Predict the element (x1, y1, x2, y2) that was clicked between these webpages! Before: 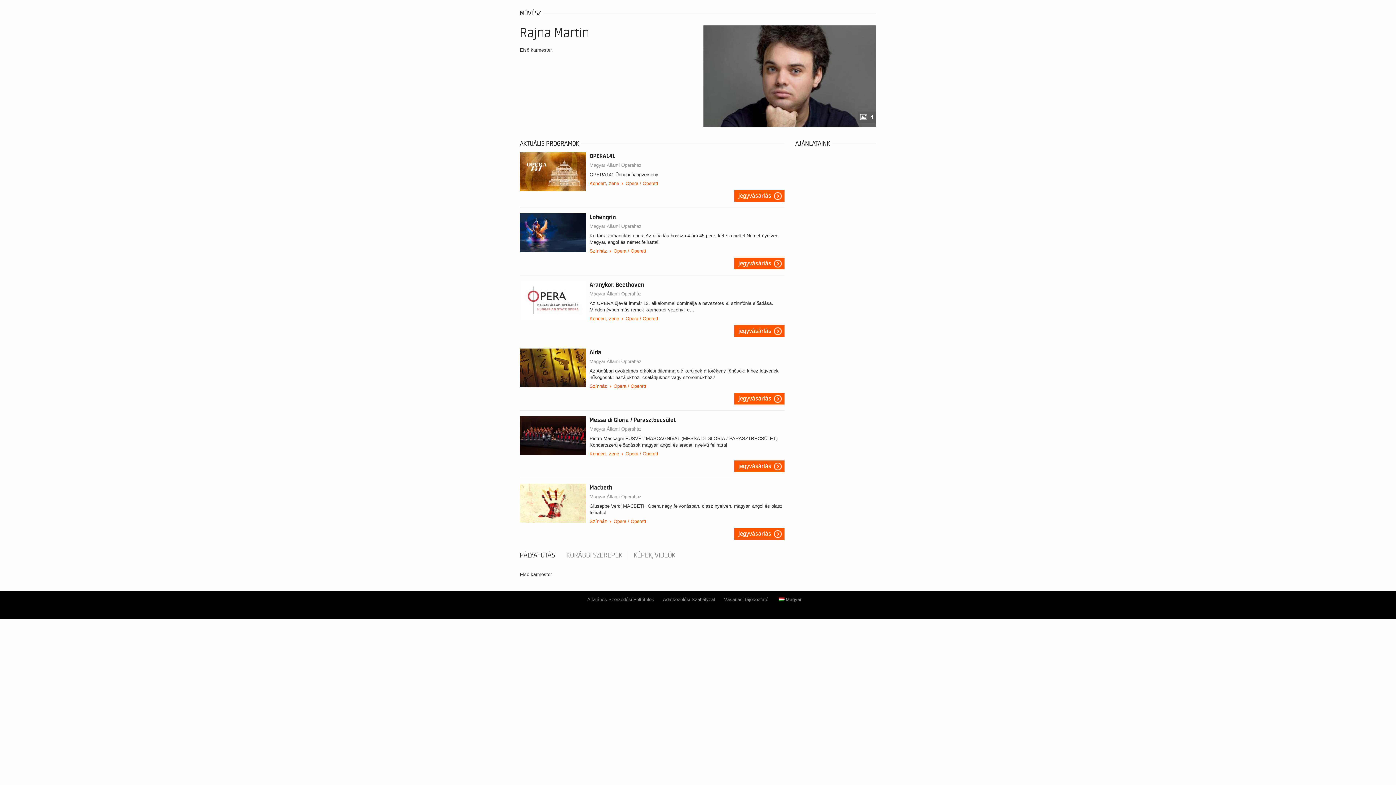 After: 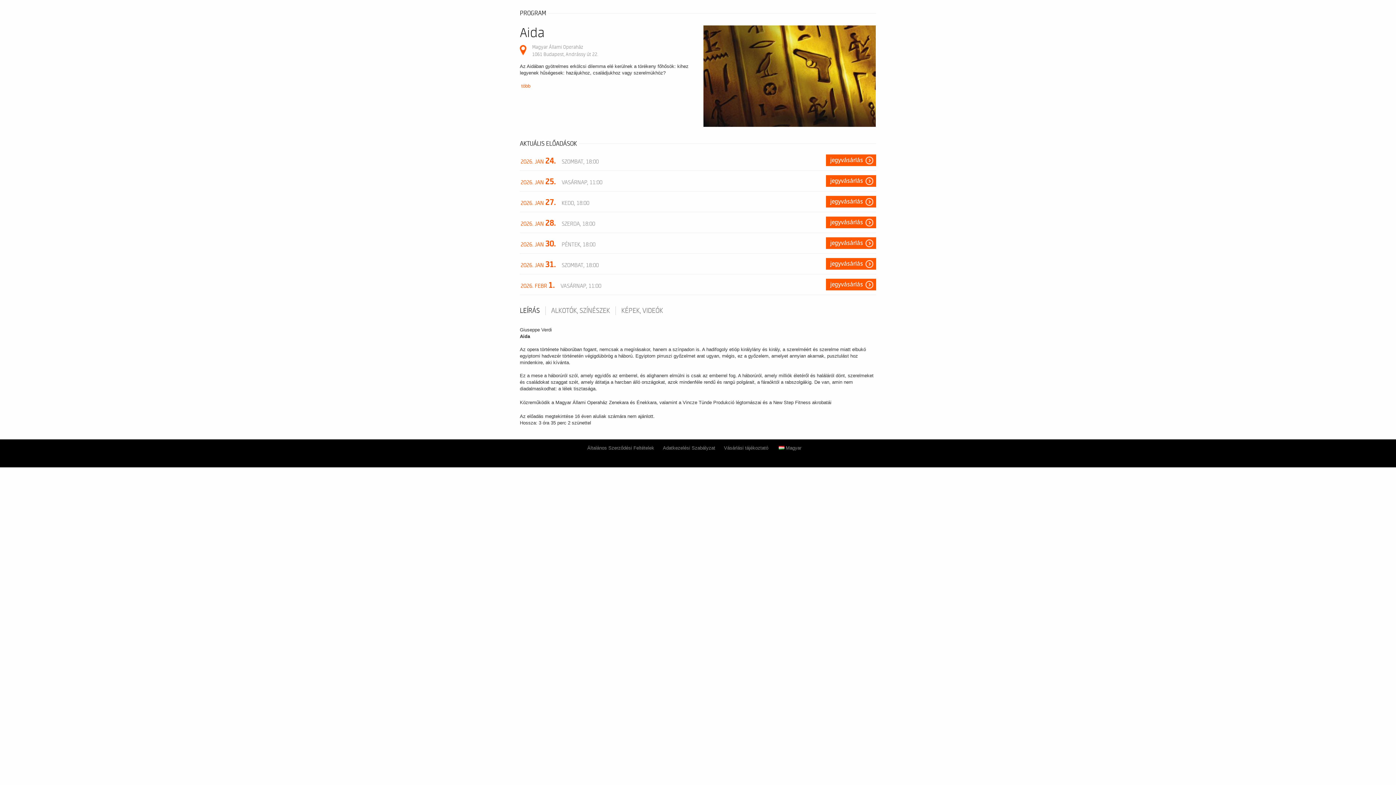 Action: bbox: (520, 365, 586, 370)